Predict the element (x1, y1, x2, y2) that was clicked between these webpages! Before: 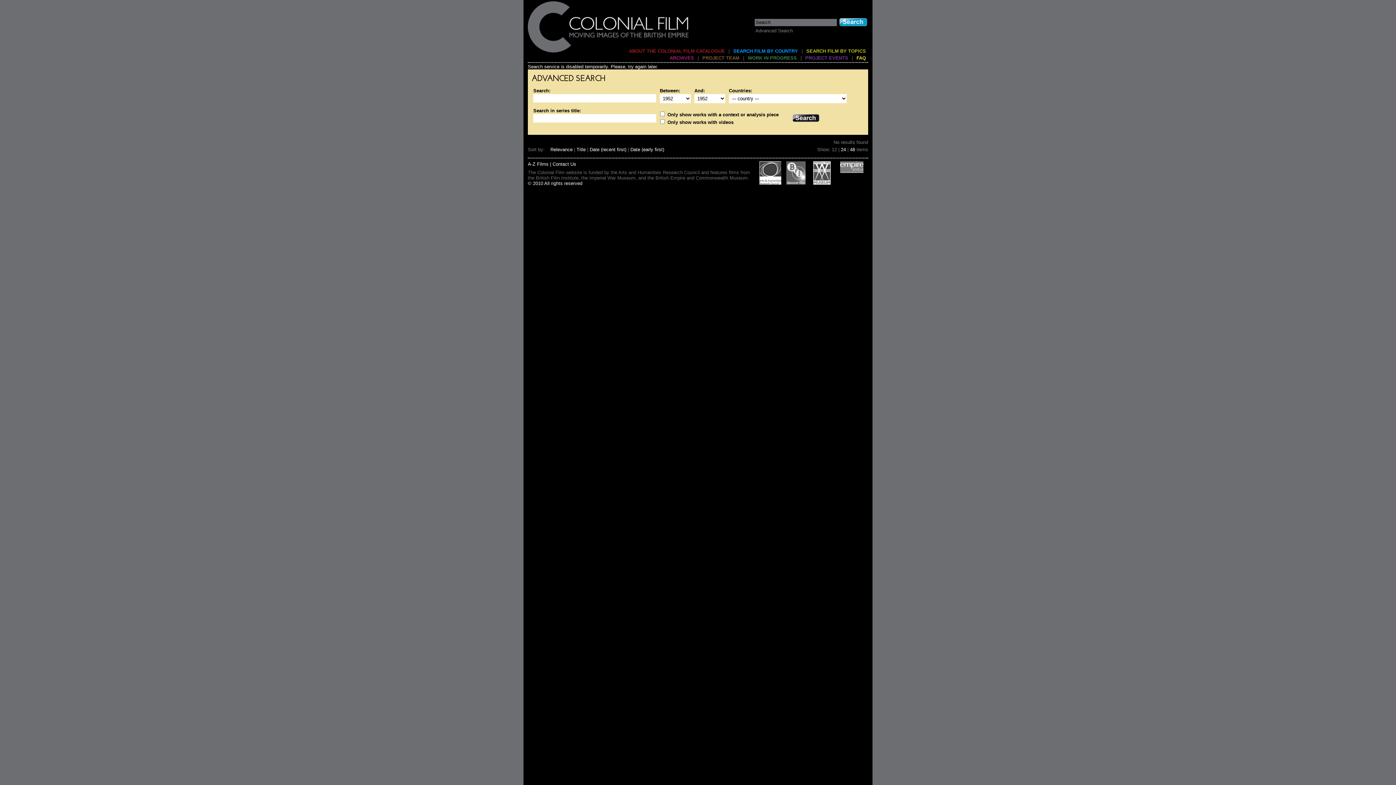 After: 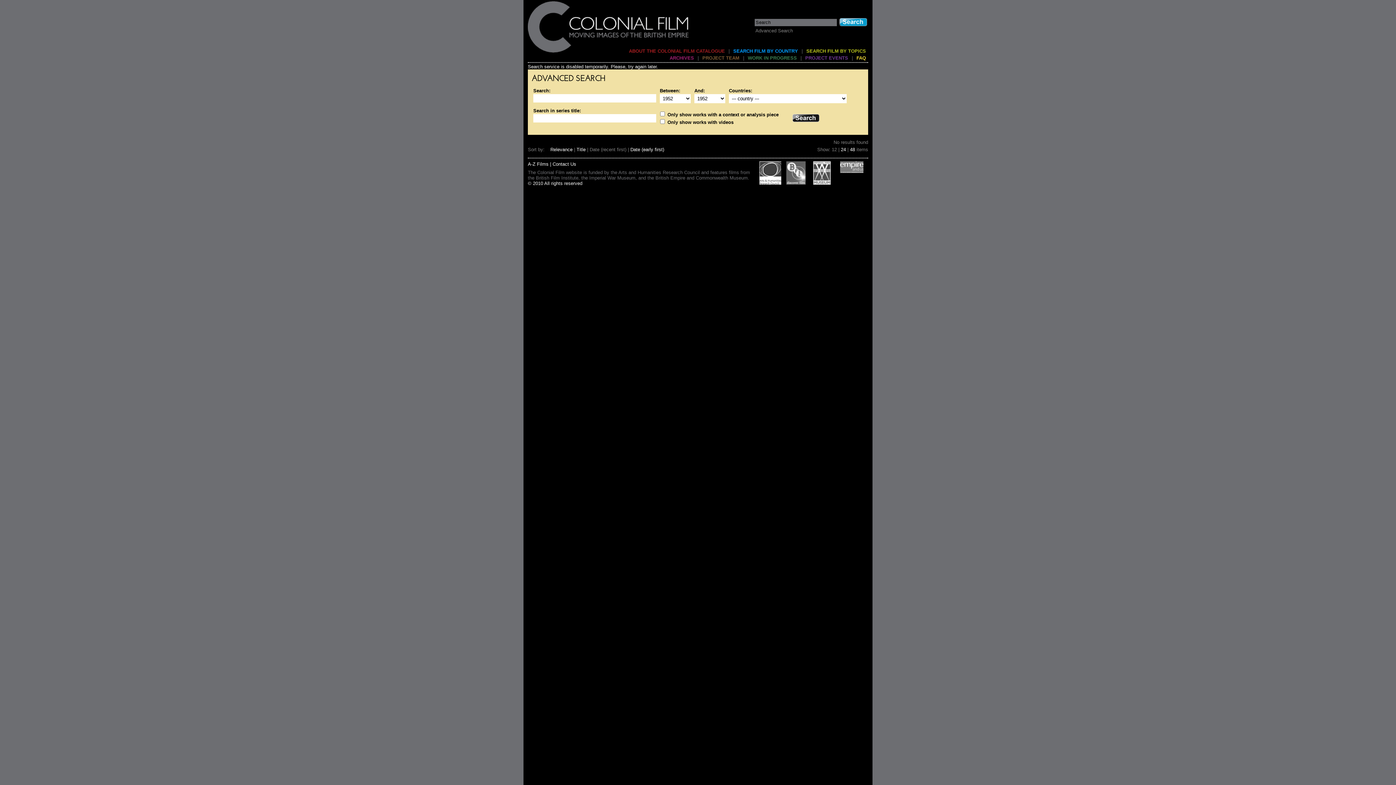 Action: bbox: (589, 146, 626, 152) label: Date (recent first)